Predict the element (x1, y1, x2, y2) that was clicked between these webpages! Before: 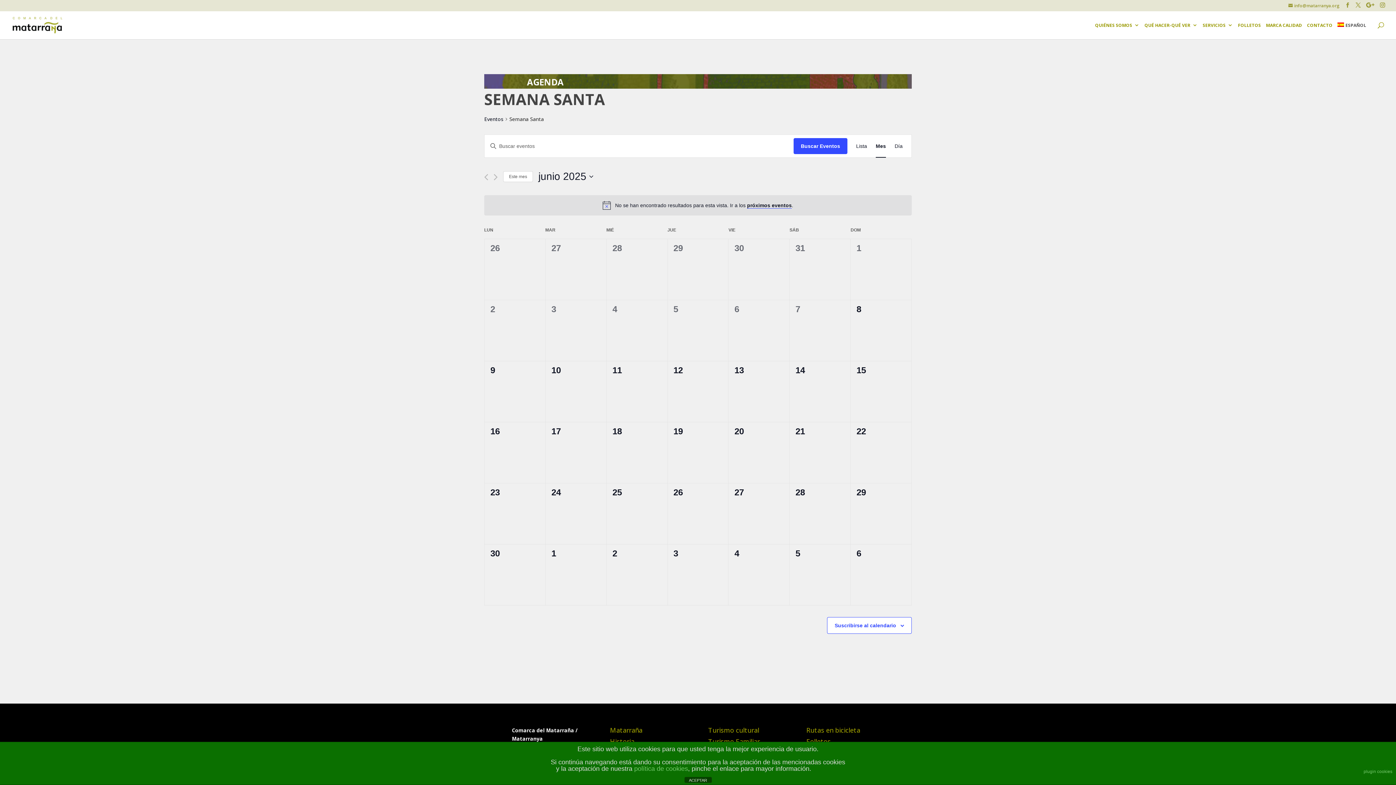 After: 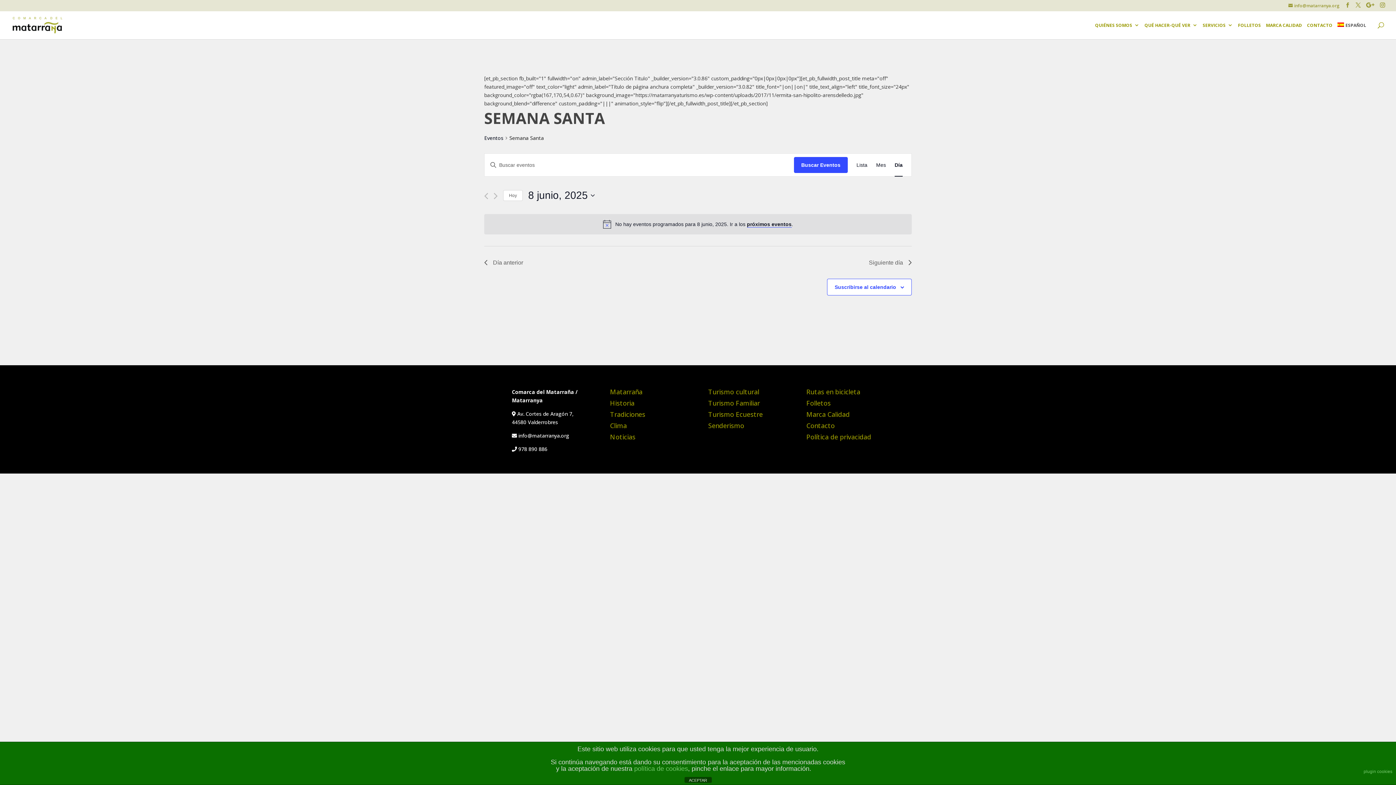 Action: bbox: (894, 134, 902, 157) label: Día